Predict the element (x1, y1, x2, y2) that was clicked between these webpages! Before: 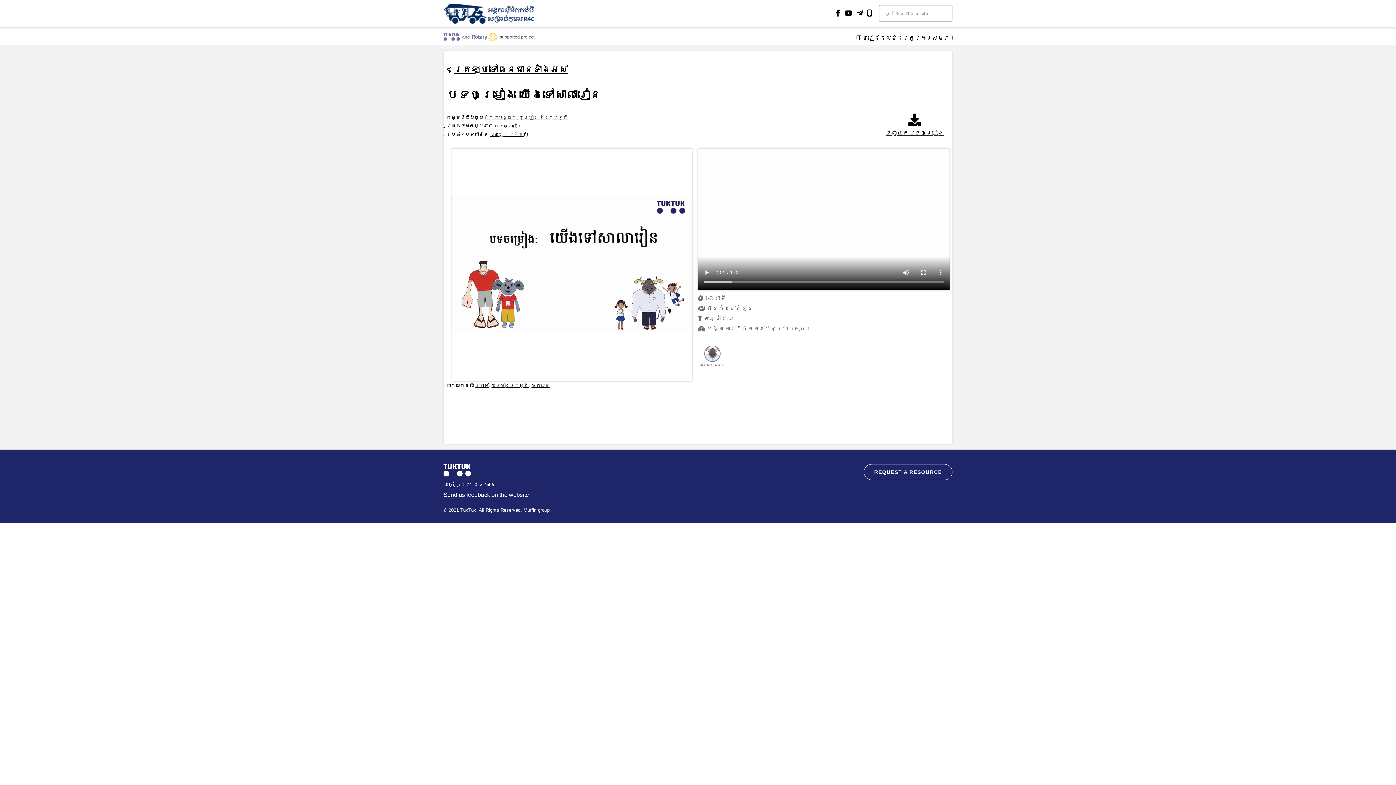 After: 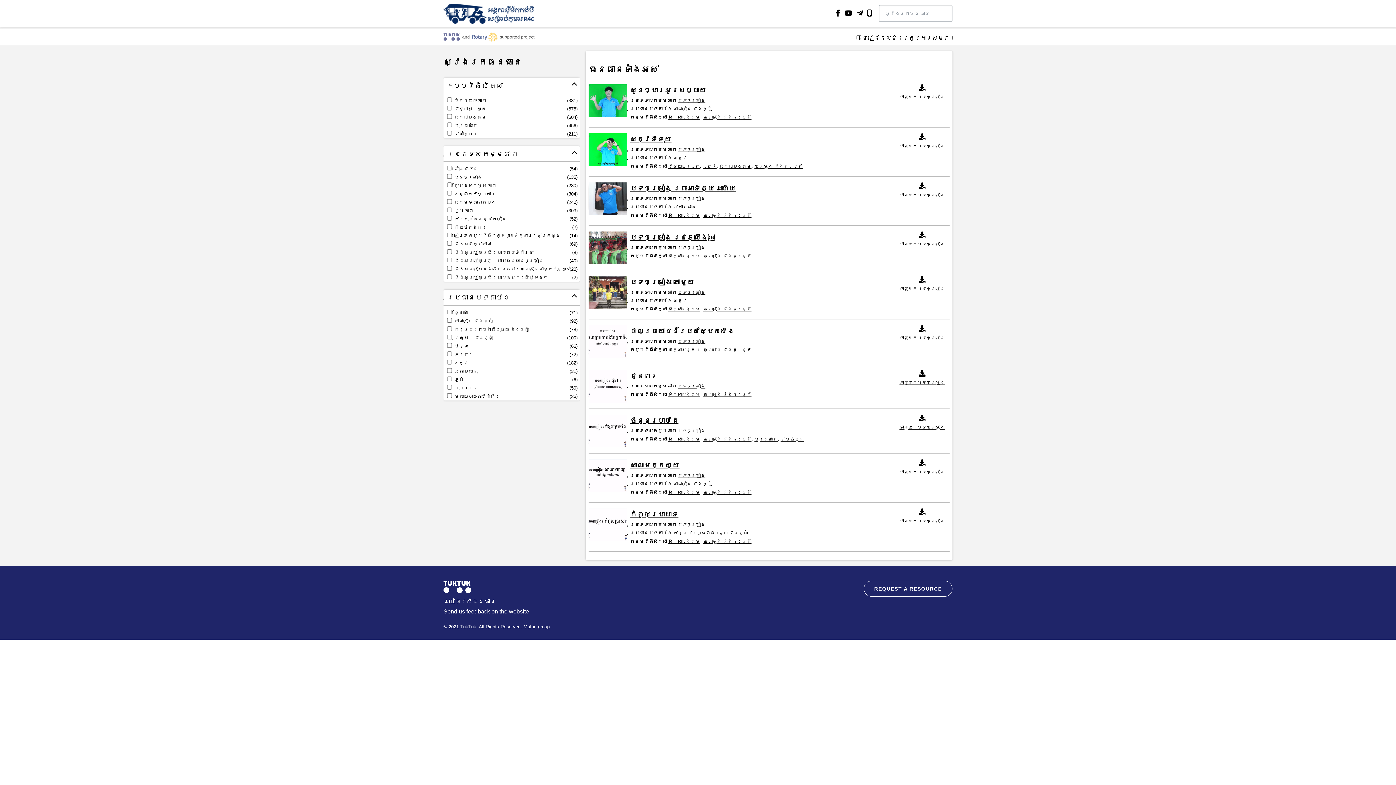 Action: label: ចម្រៀងក្រសួង bbox: (491, 382, 528, 388)